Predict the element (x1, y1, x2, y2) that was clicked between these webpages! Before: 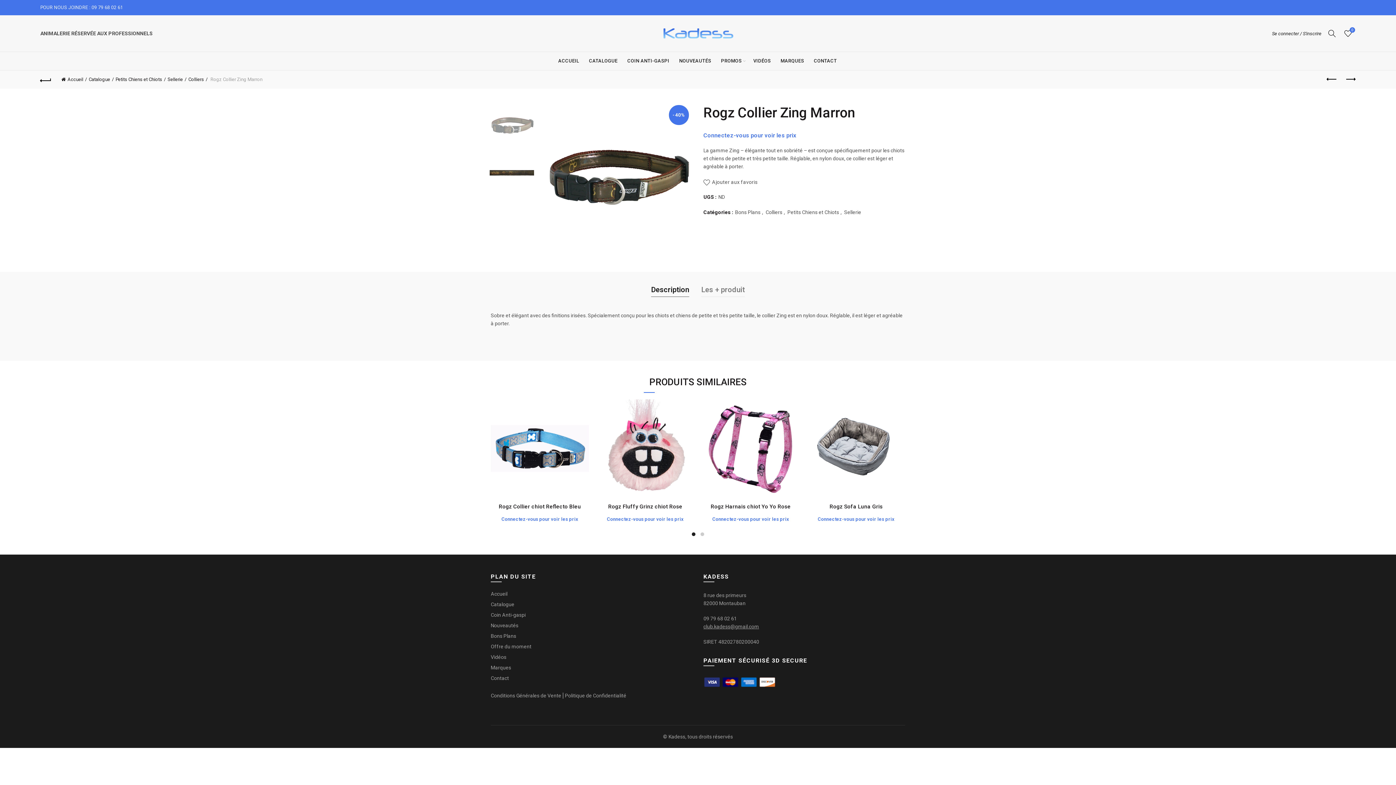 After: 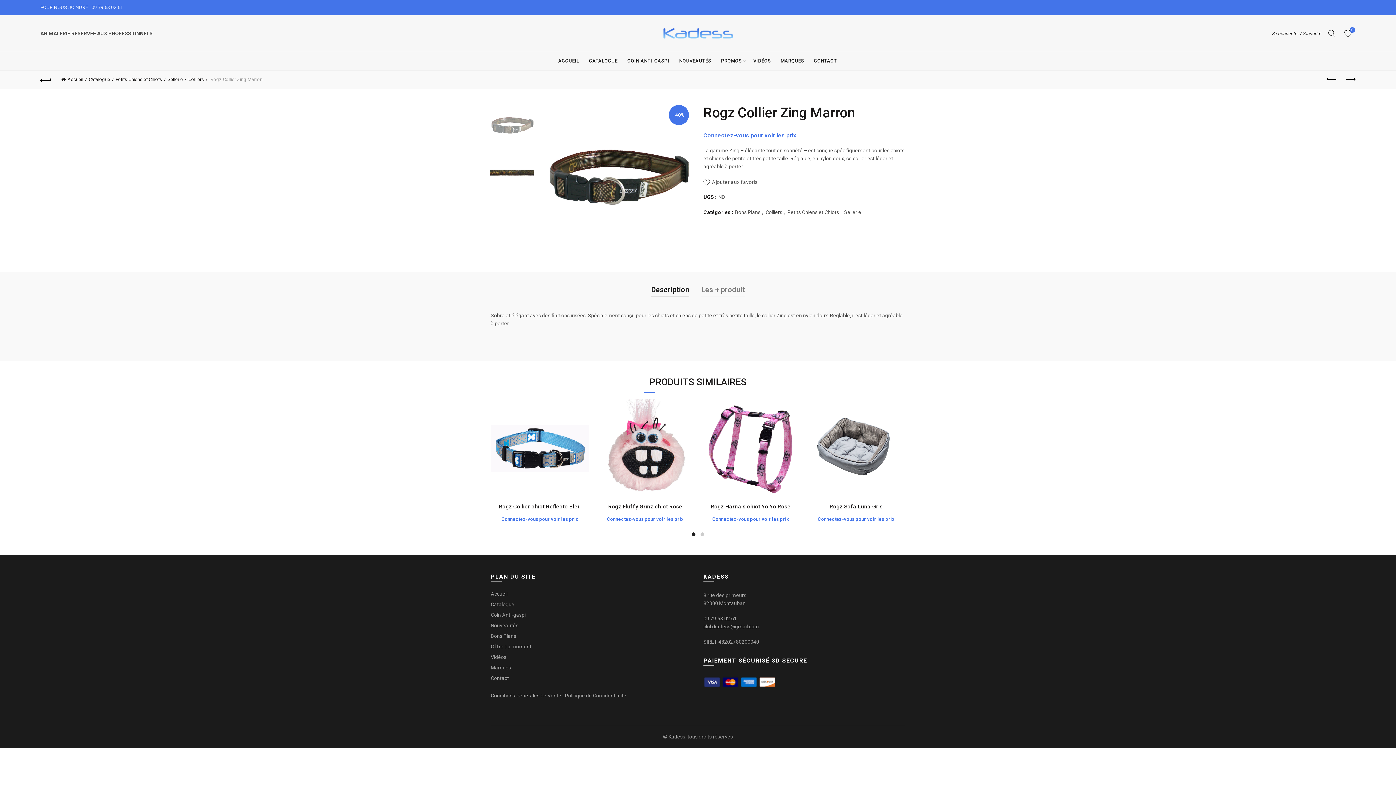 Action: bbox: (651, 282, 689, 296) label: Description